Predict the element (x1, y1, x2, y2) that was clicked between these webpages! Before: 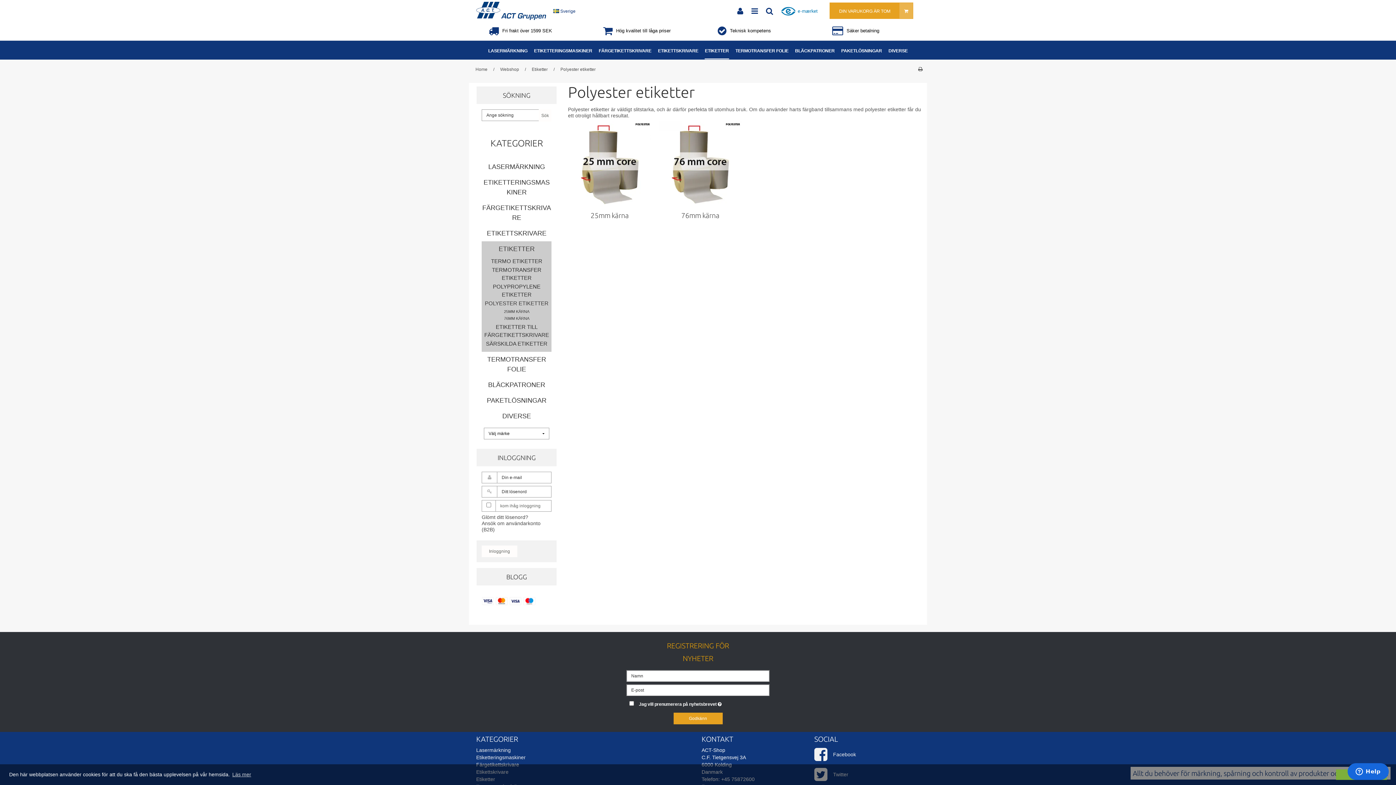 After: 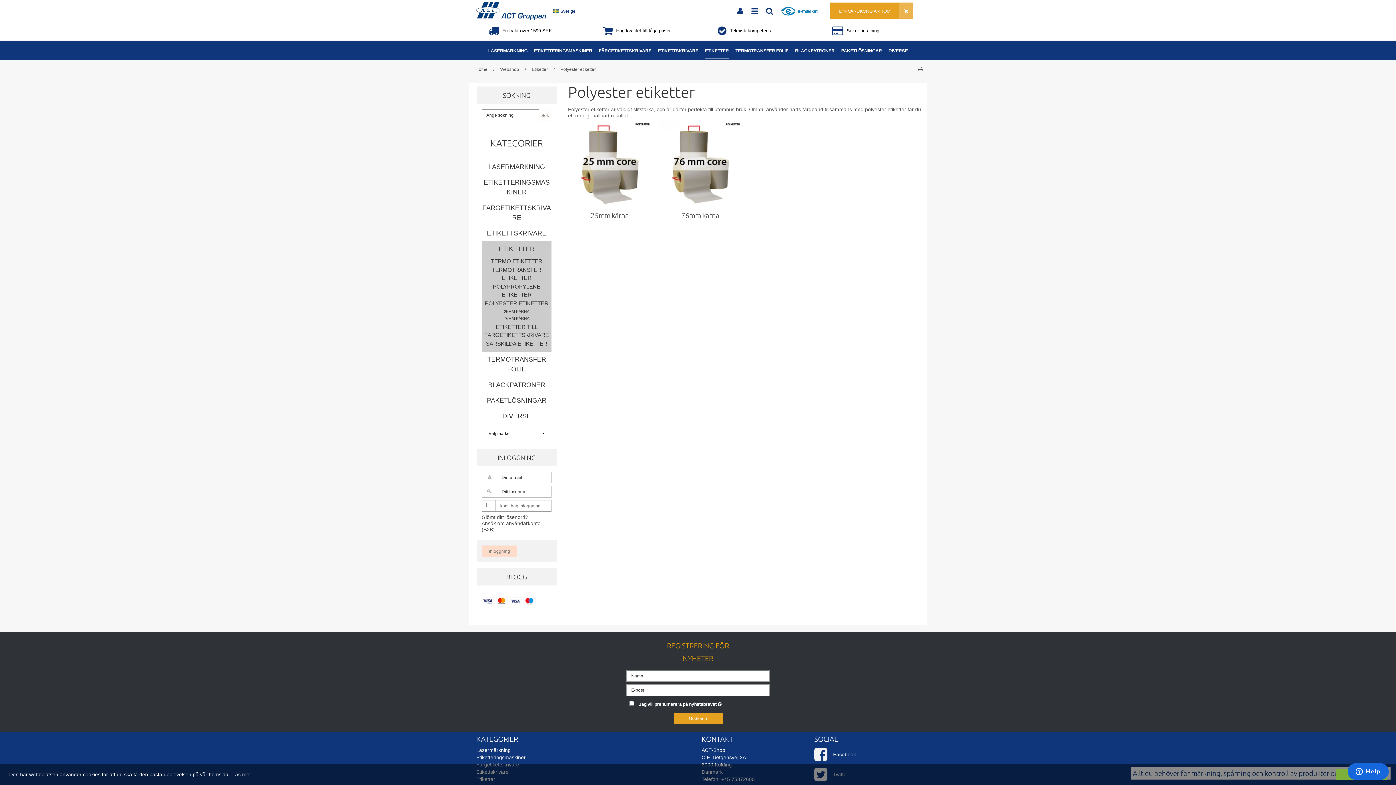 Action: label: Inloggning bbox: (481, 545, 517, 557)